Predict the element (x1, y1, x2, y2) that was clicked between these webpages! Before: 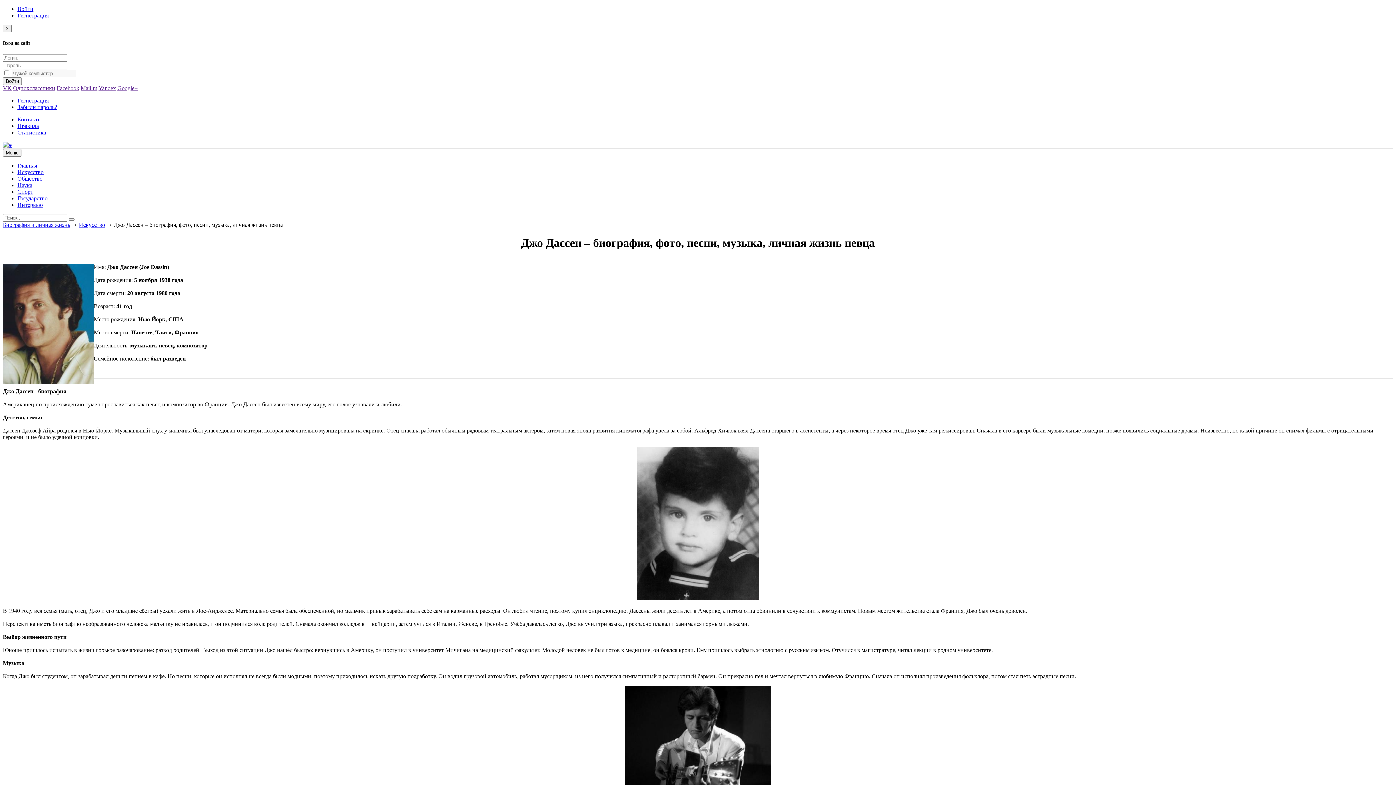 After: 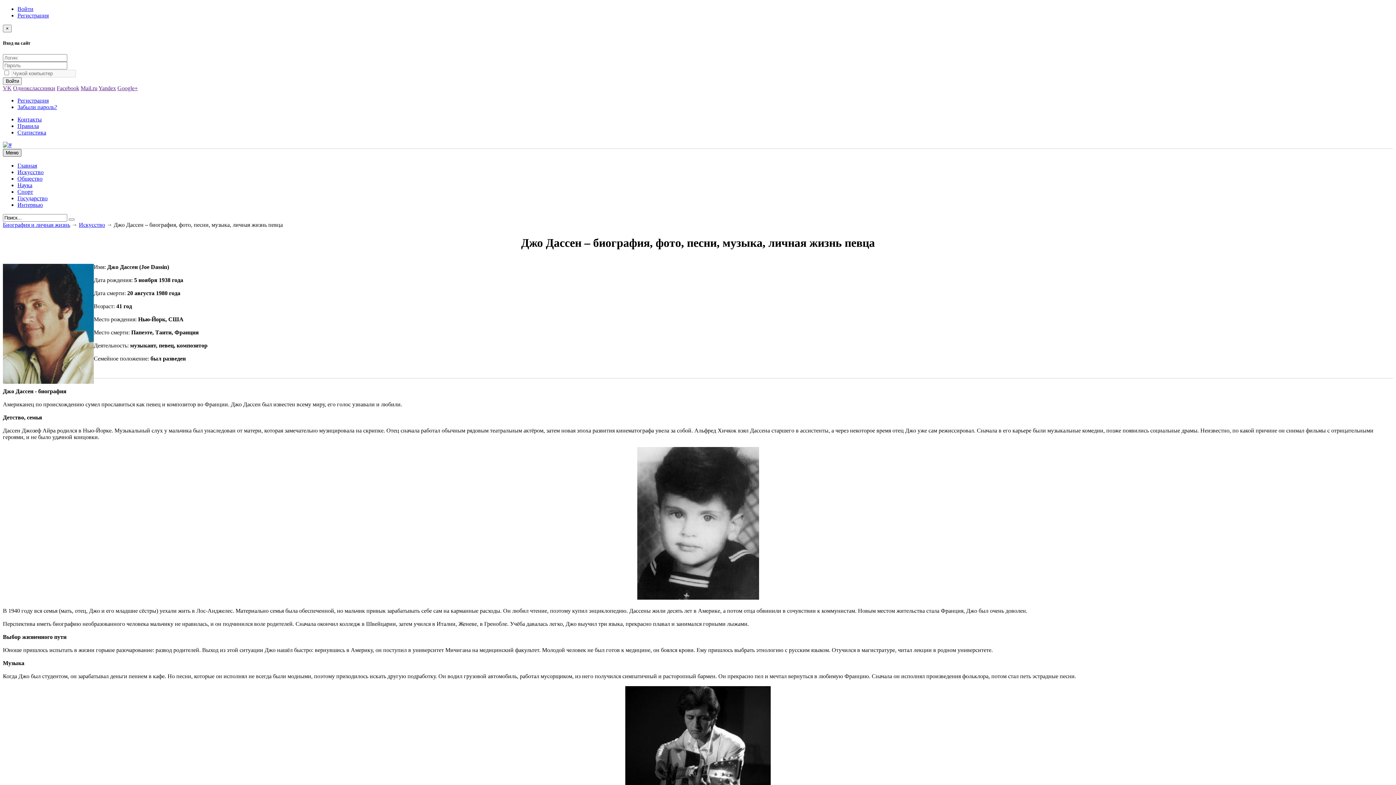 Action: label: Меню bbox: (2, 149, 21, 156)